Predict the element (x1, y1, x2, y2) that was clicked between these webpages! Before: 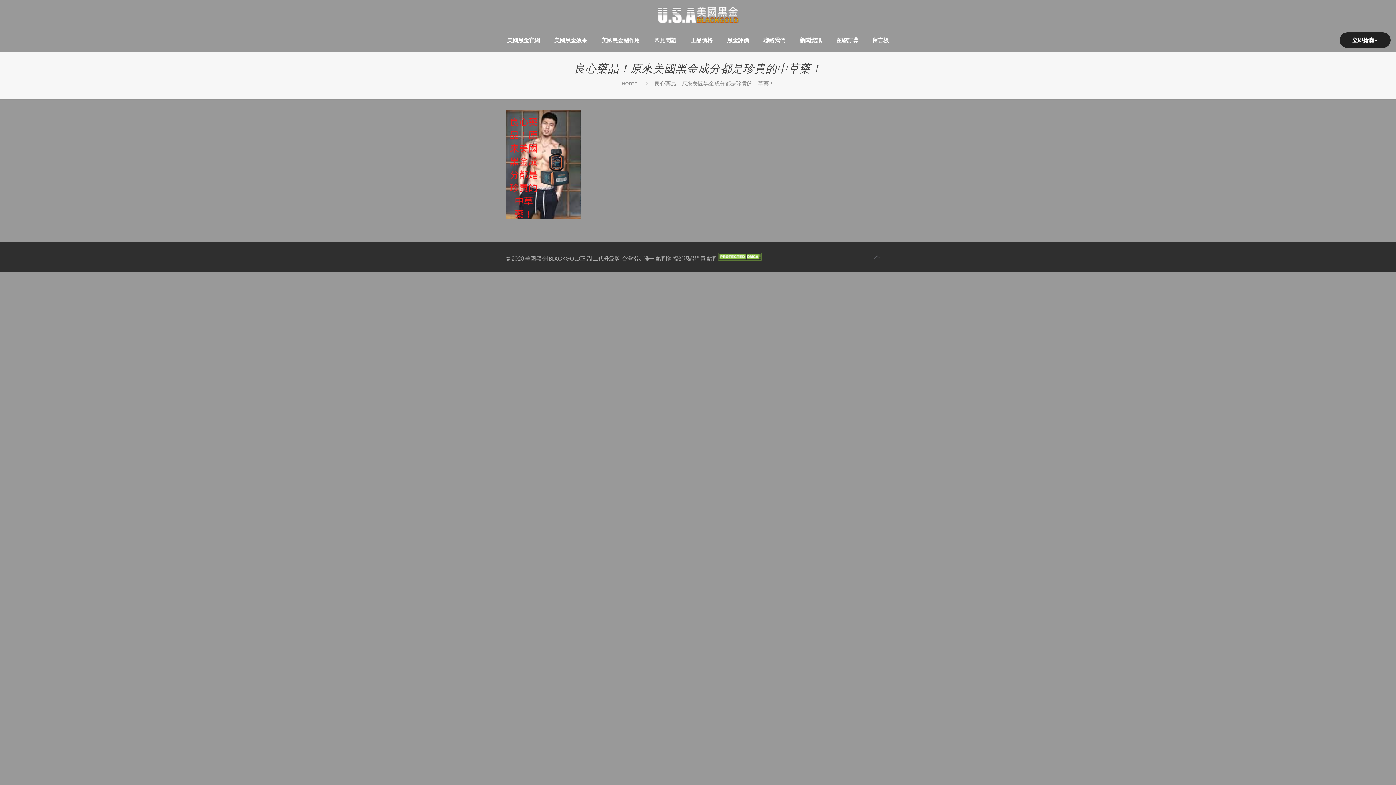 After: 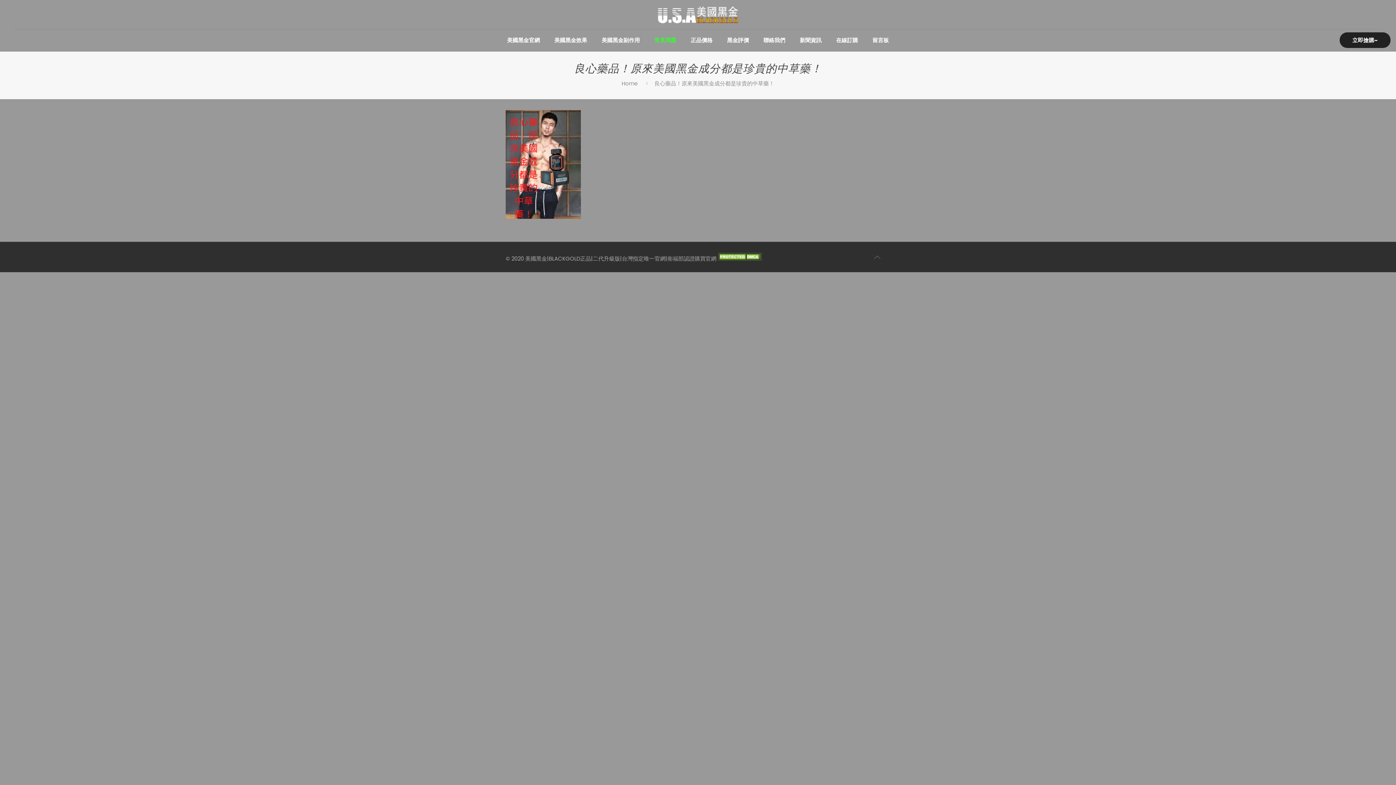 Action: label: 常見問題 bbox: (647, 29, 683, 51)